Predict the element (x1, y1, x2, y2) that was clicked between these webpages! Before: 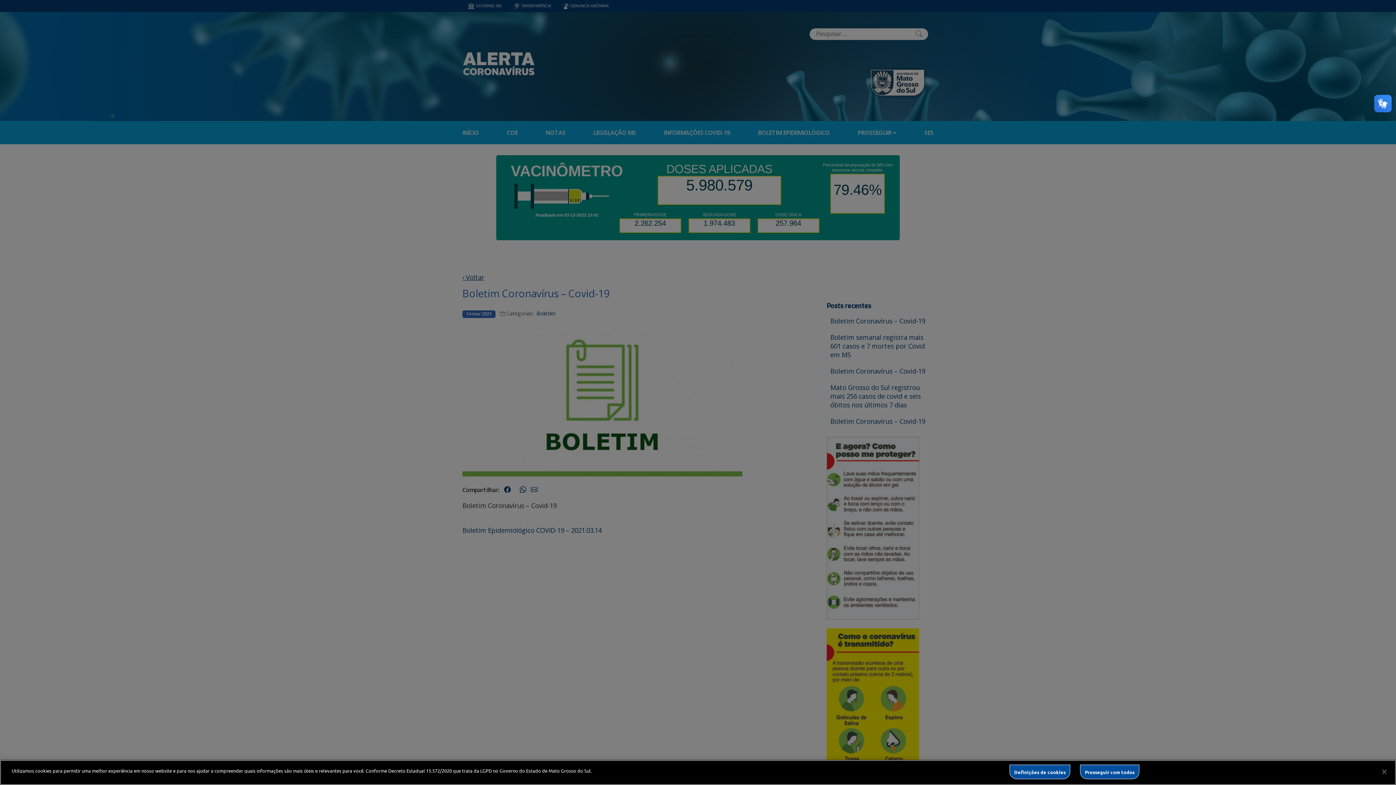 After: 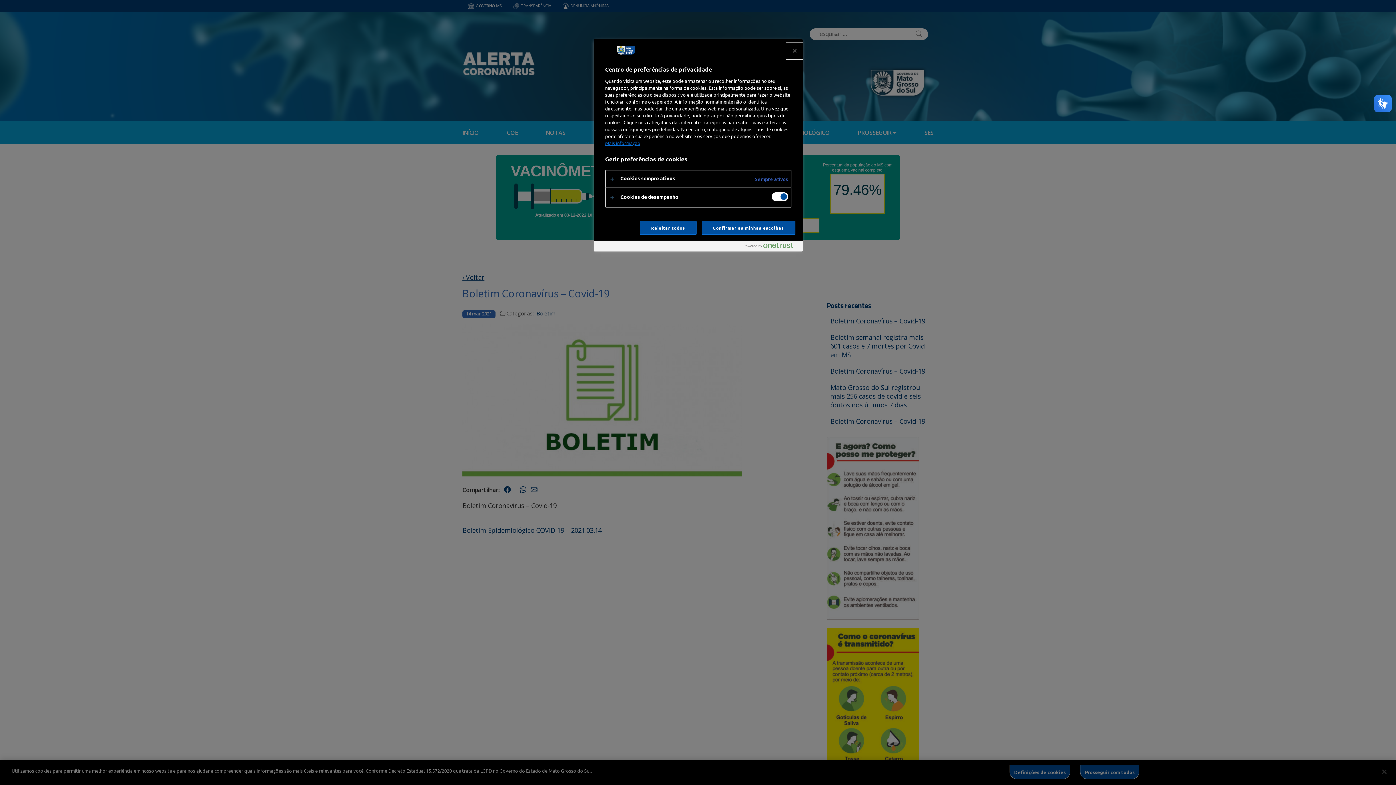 Action: label: Definições de cookies bbox: (1009, 765, 1070, 779)